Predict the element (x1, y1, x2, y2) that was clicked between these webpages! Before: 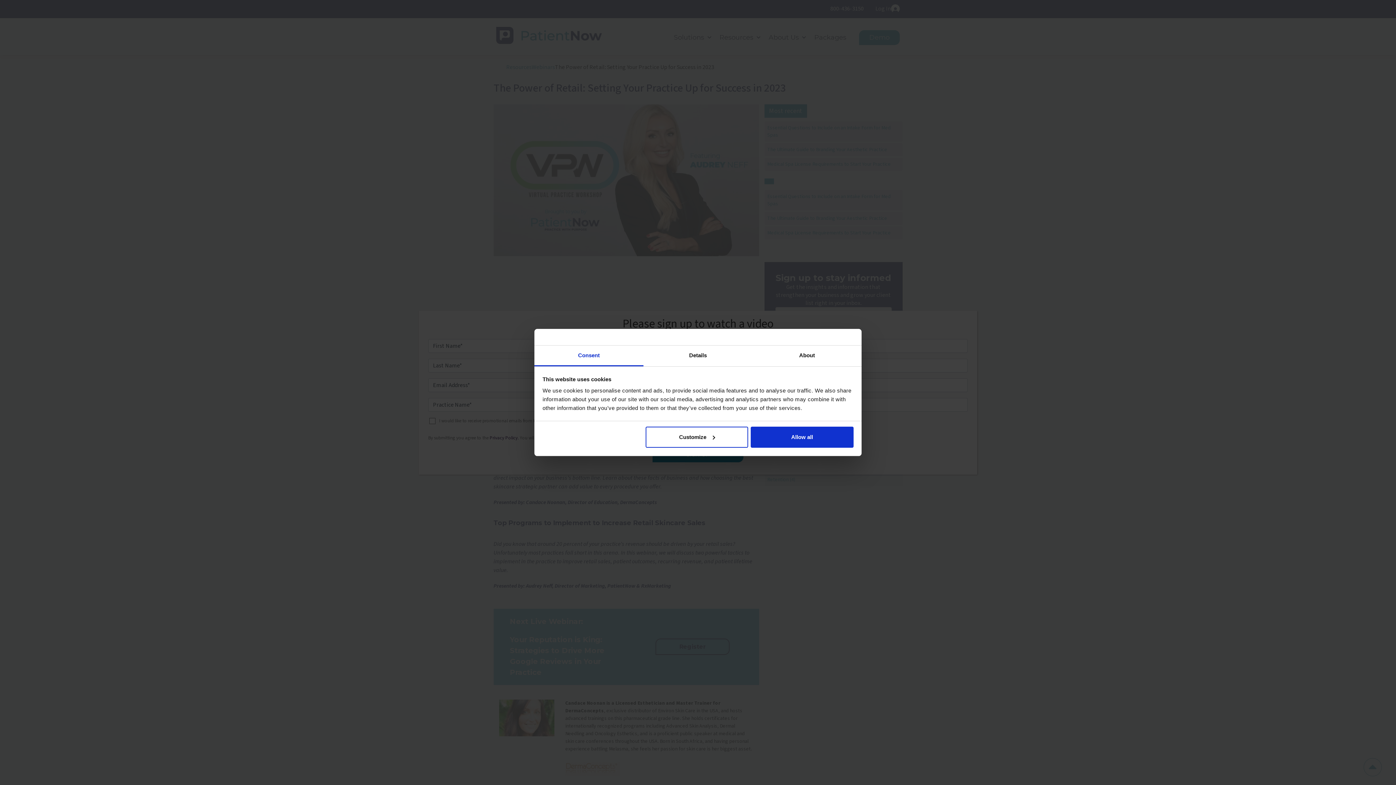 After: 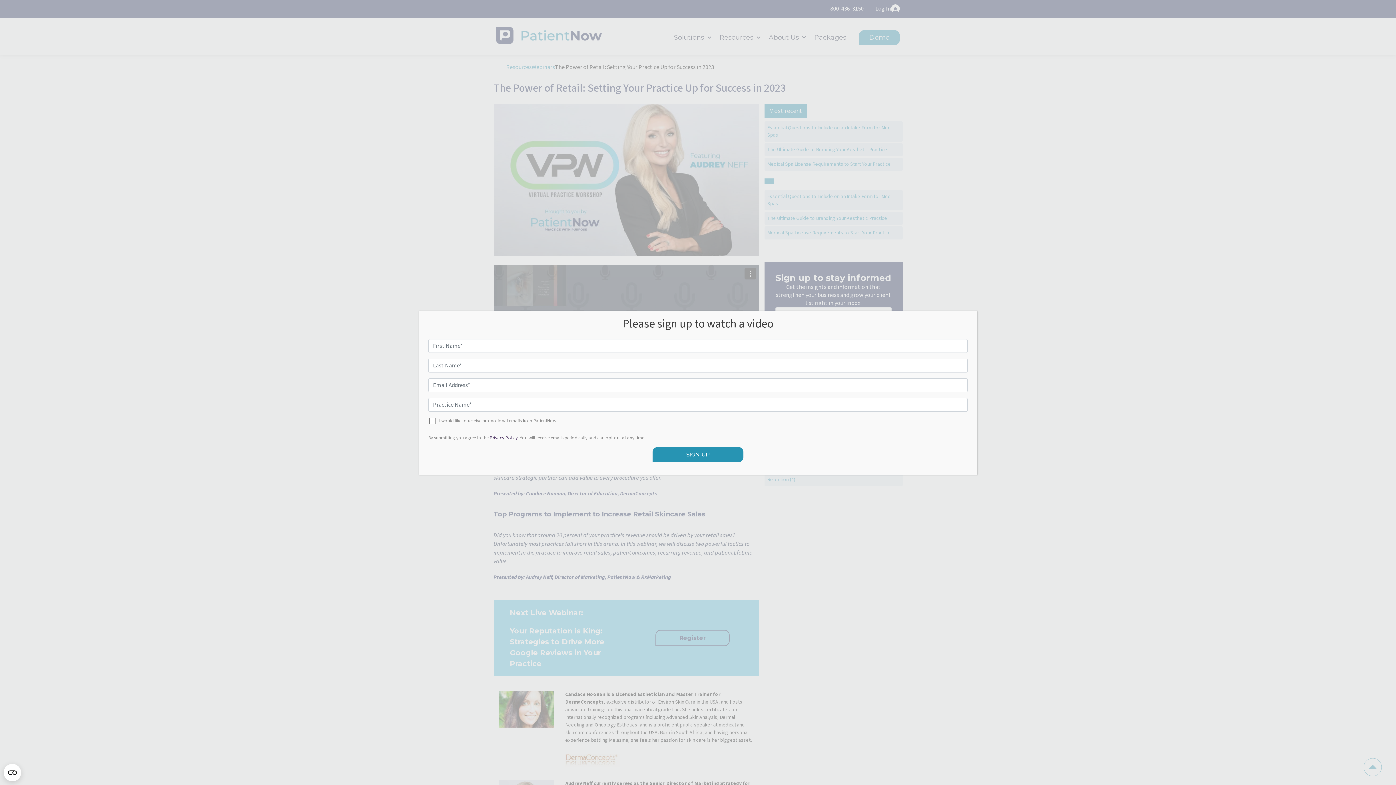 Action: bbox: (751, 426, 853, 447) label: Allow all